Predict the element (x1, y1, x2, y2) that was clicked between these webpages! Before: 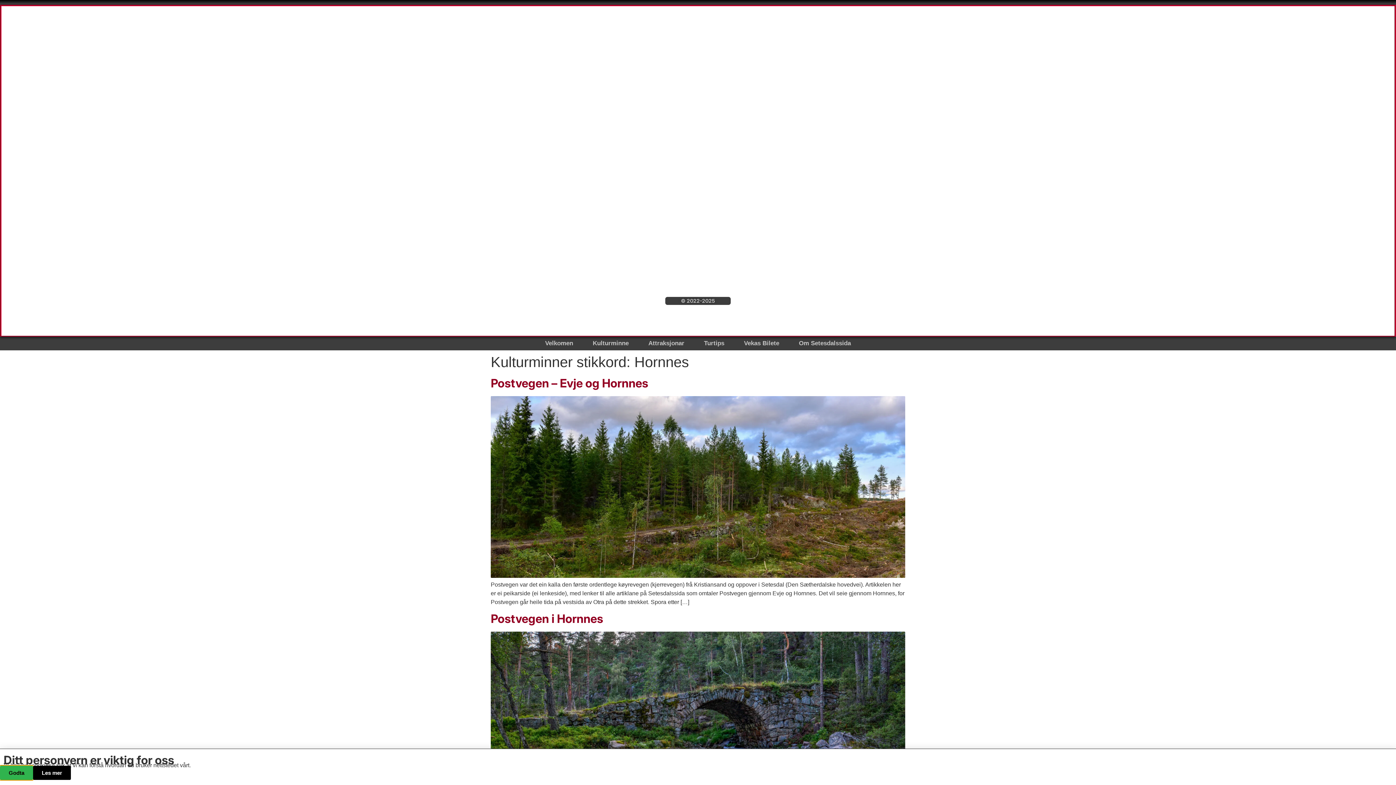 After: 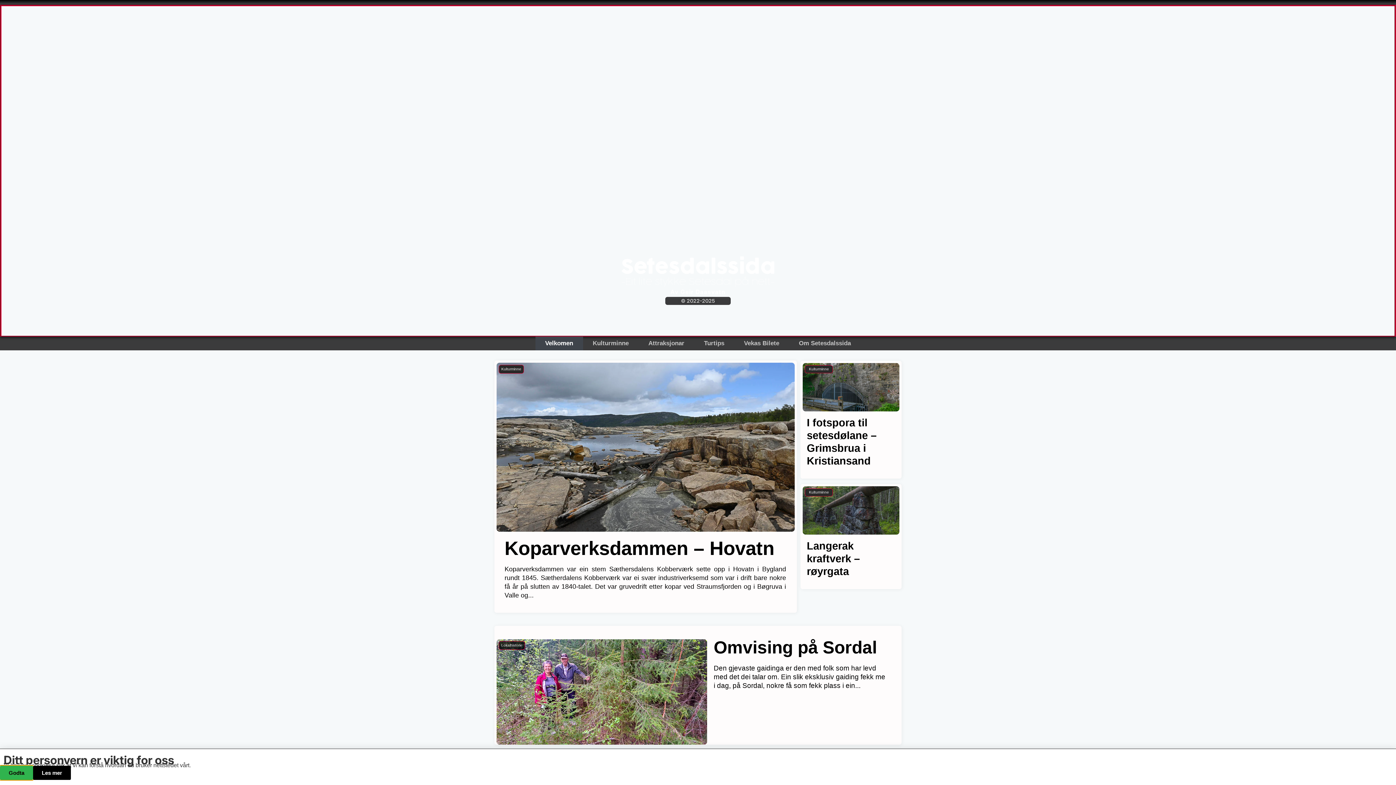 Action: bbox: (607, 254, 789, 288)